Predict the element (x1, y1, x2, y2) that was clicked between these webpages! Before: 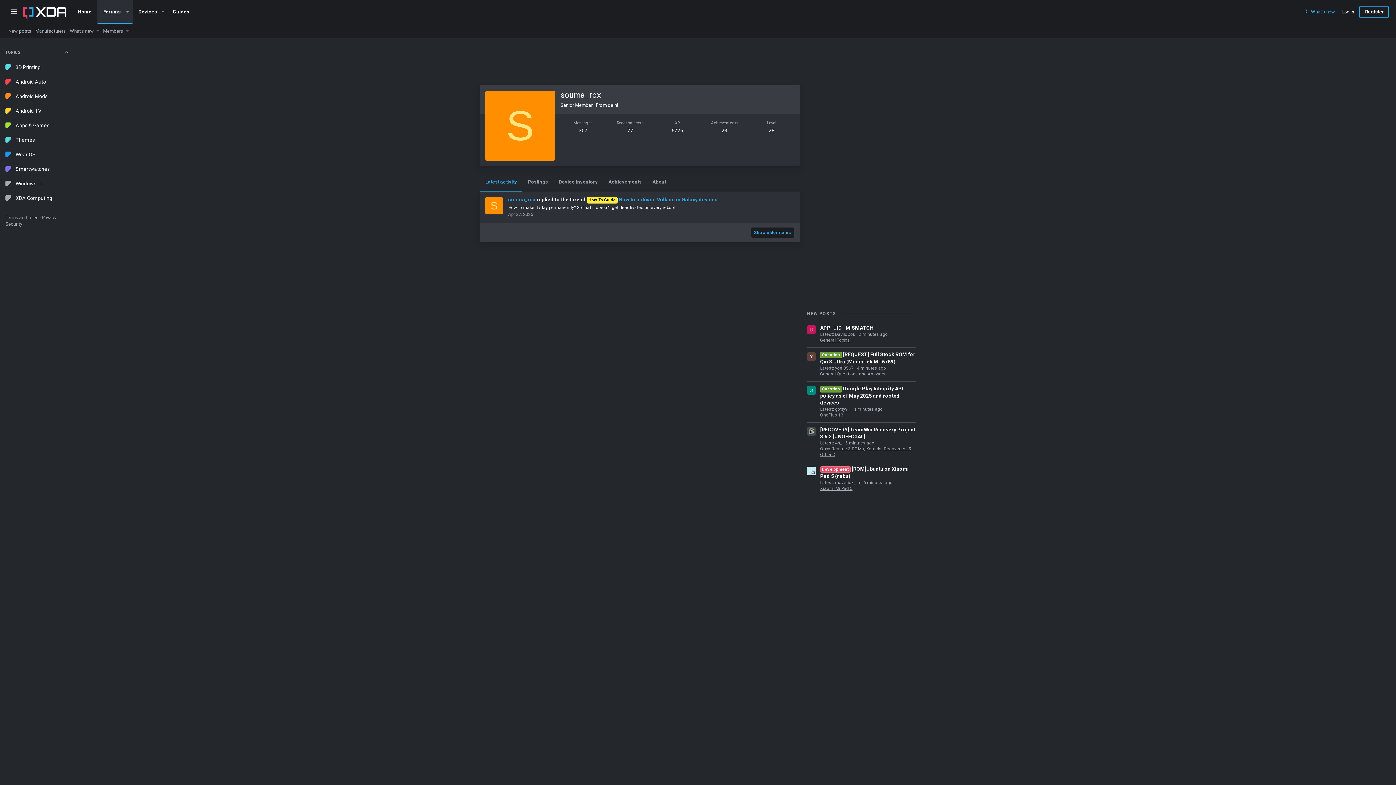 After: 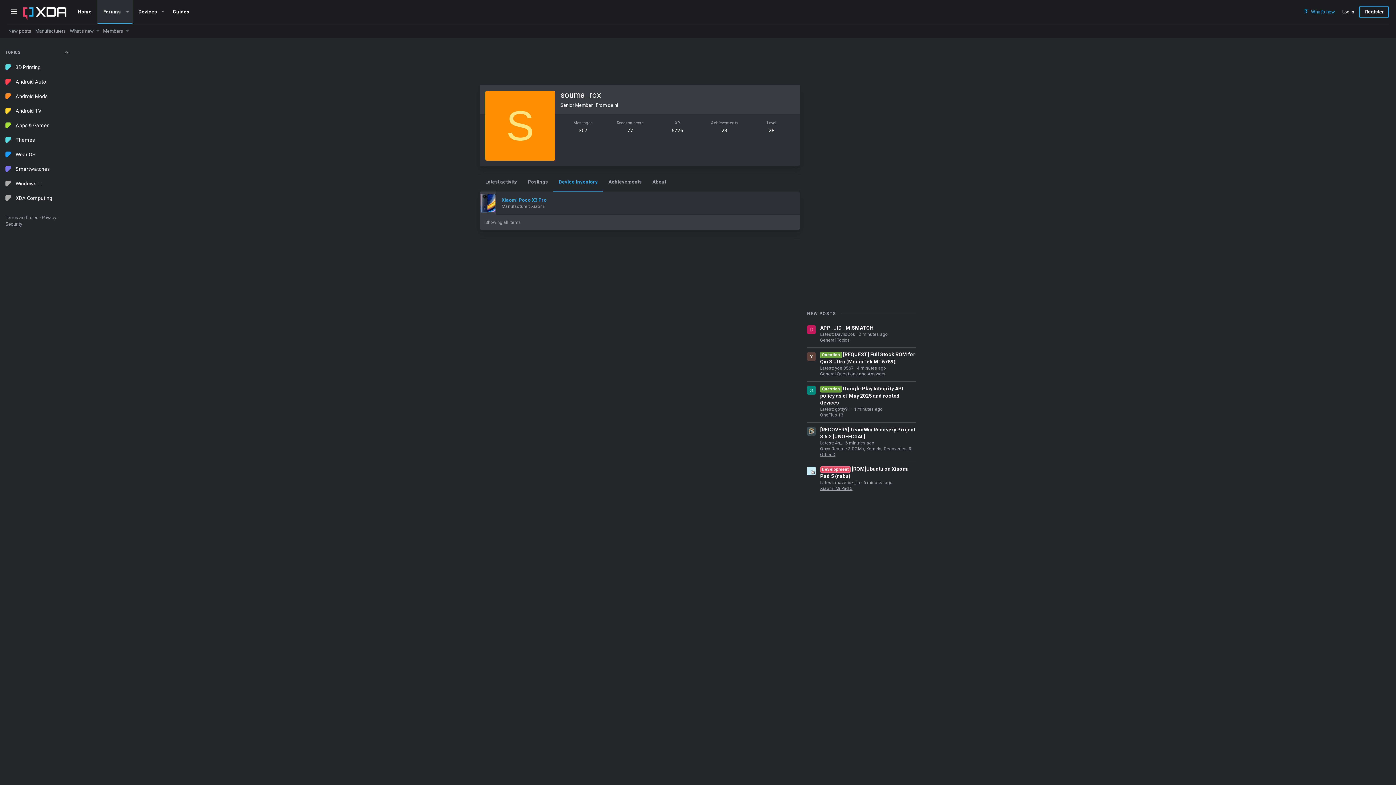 Action: bbox: (553, 173, 603, 191) label: Device inventory